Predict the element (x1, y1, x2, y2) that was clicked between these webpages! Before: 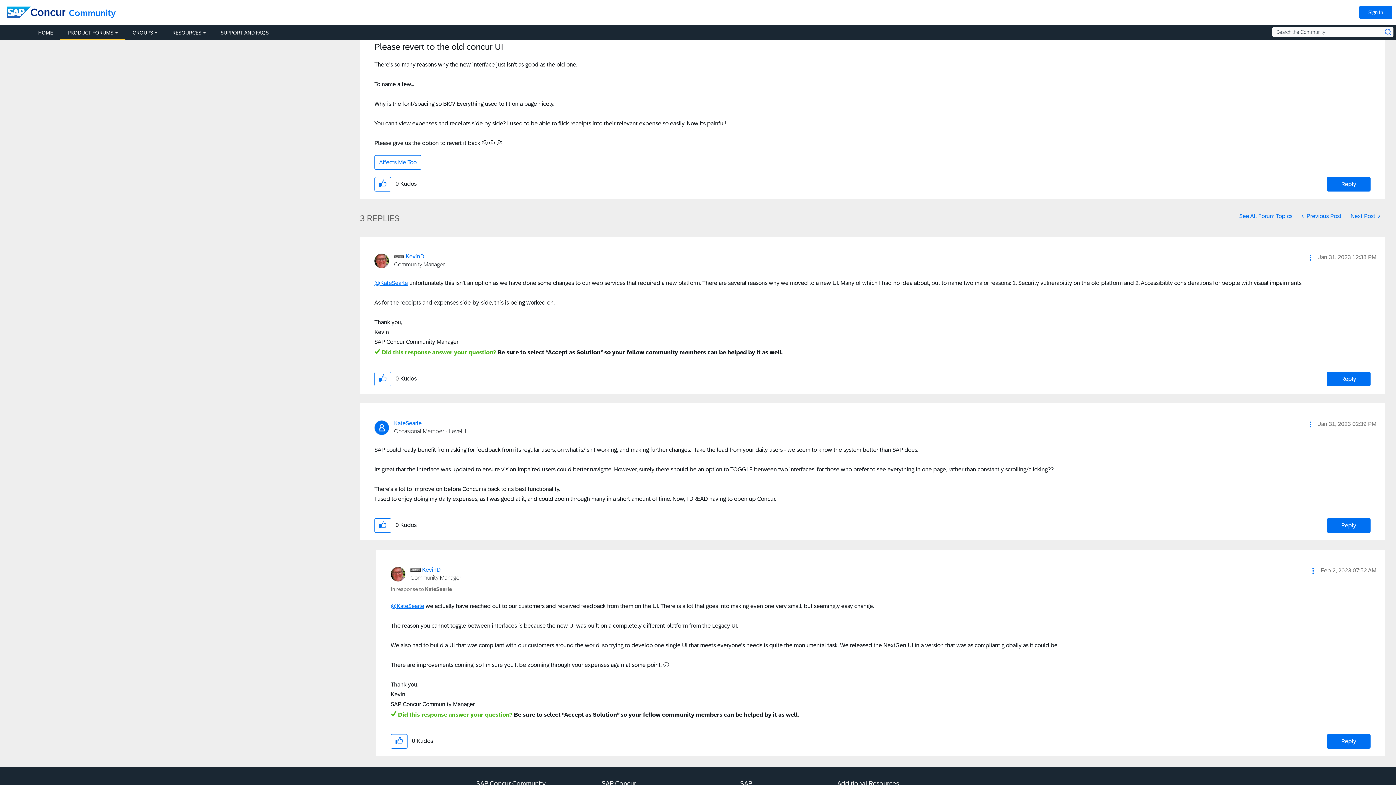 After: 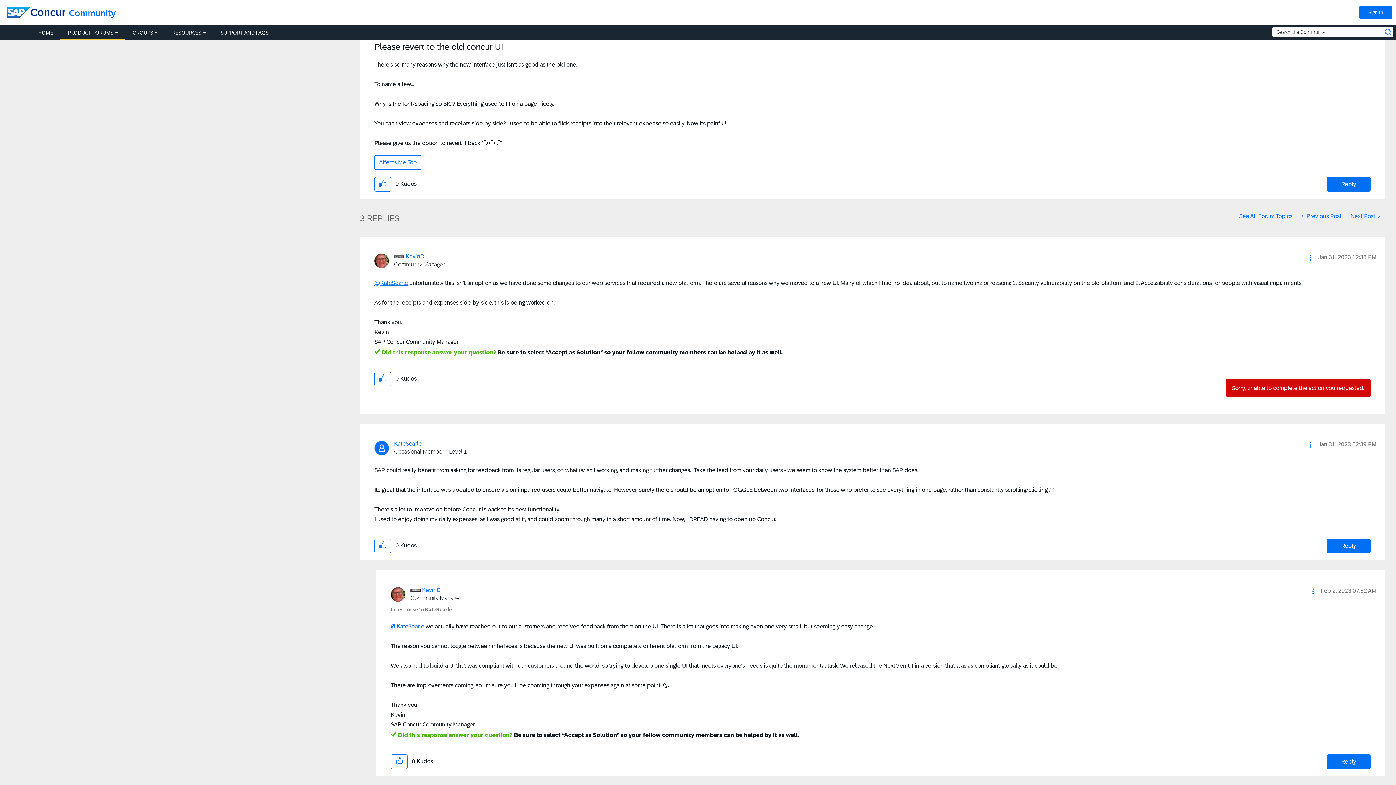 Action: label: Reply to comment bbox: (1327, 372, 1370, 386)